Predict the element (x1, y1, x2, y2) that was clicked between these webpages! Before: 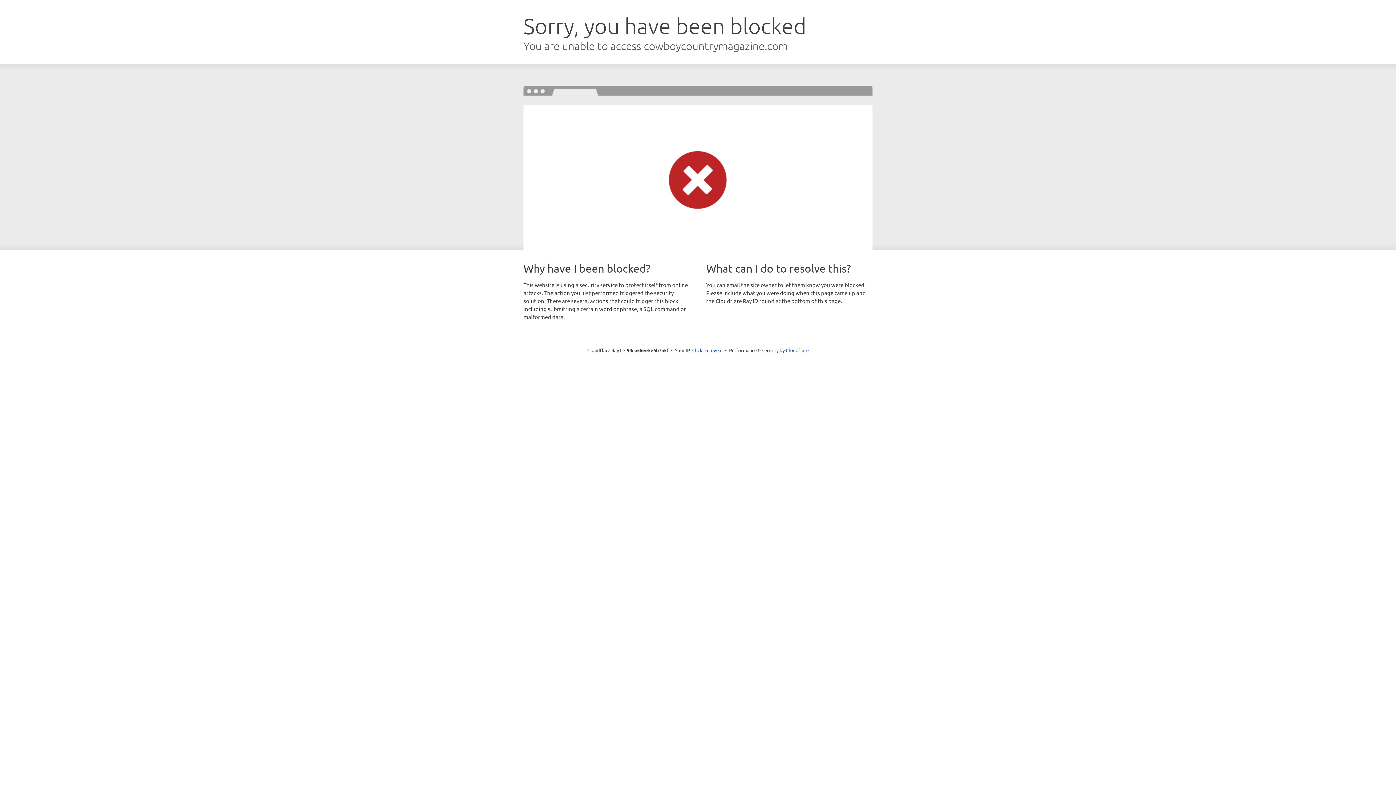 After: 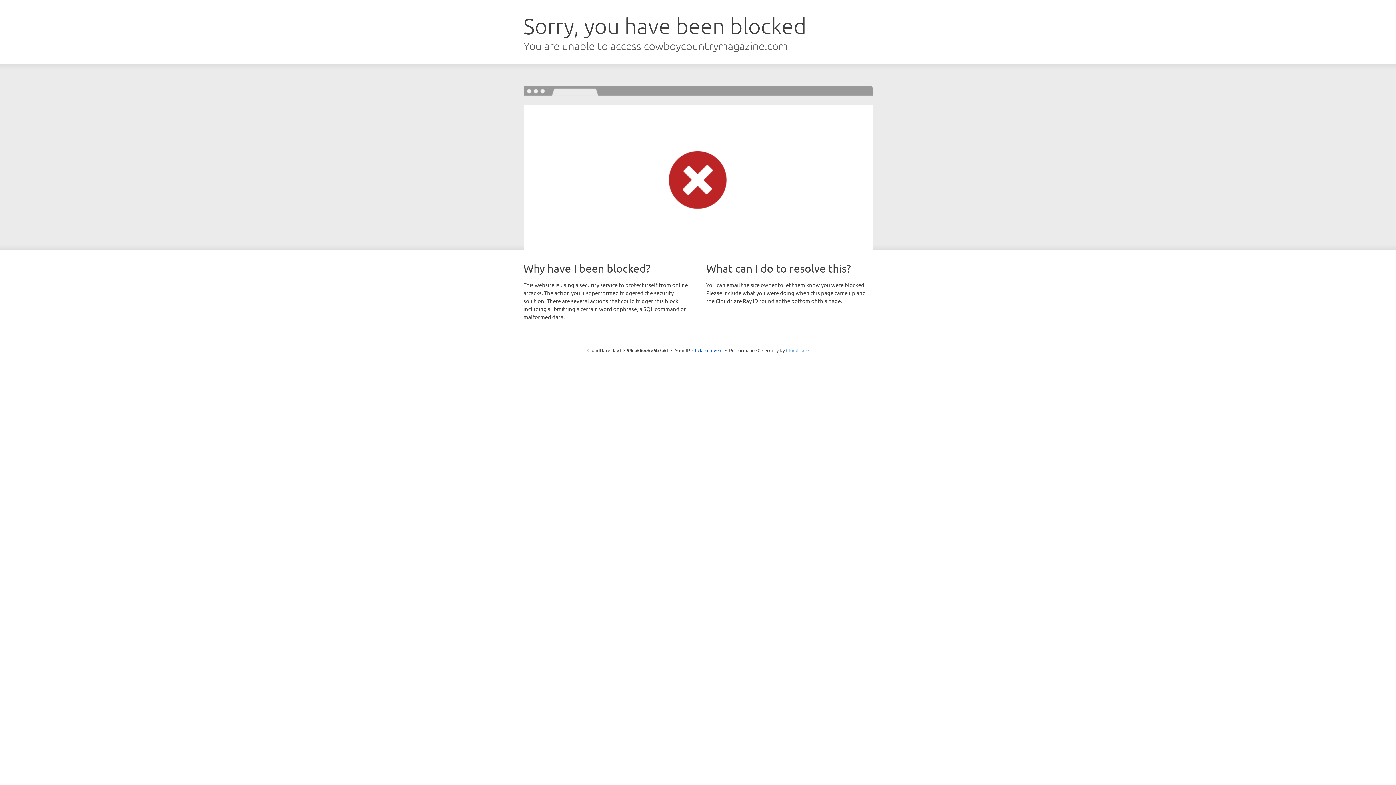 Action: bbox: (786, 347, 808, 353) label: Cloudflare